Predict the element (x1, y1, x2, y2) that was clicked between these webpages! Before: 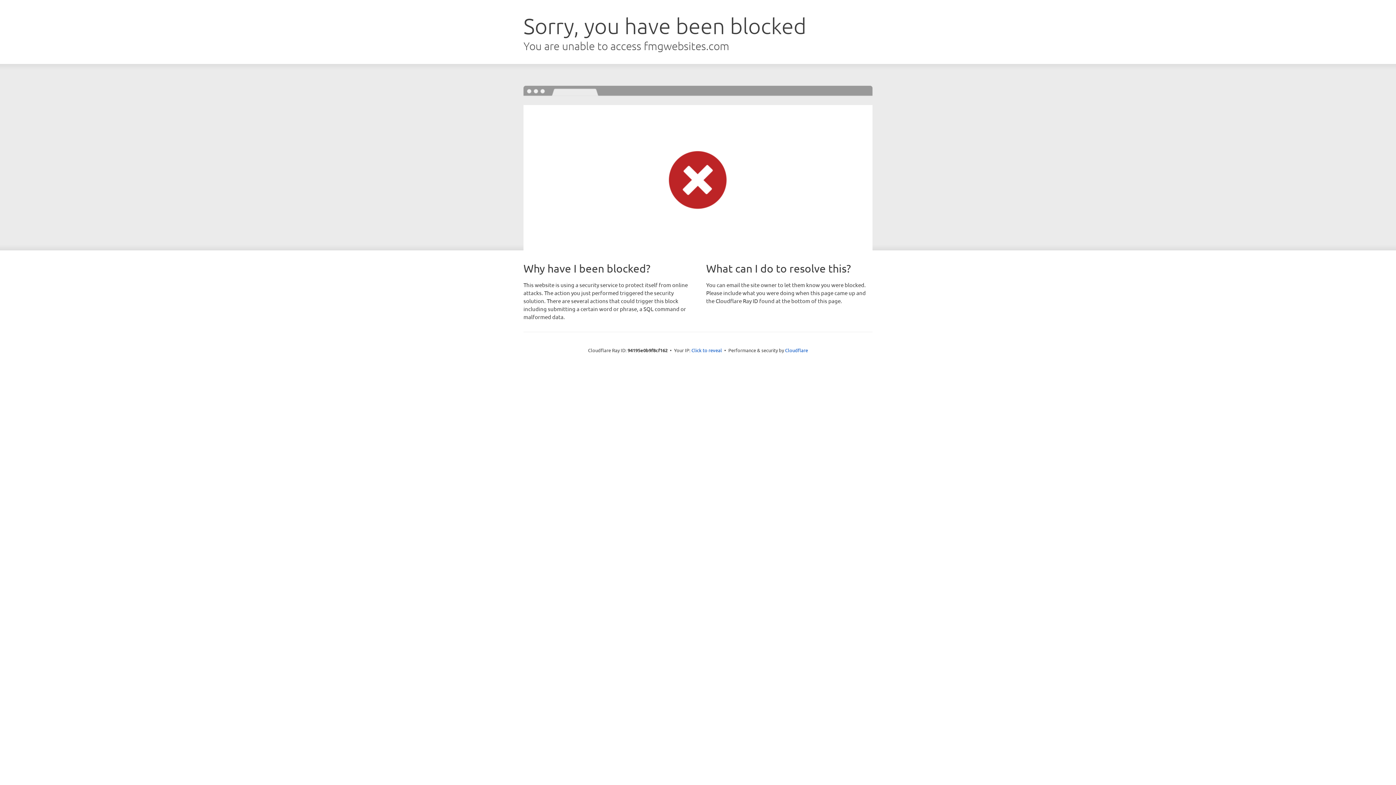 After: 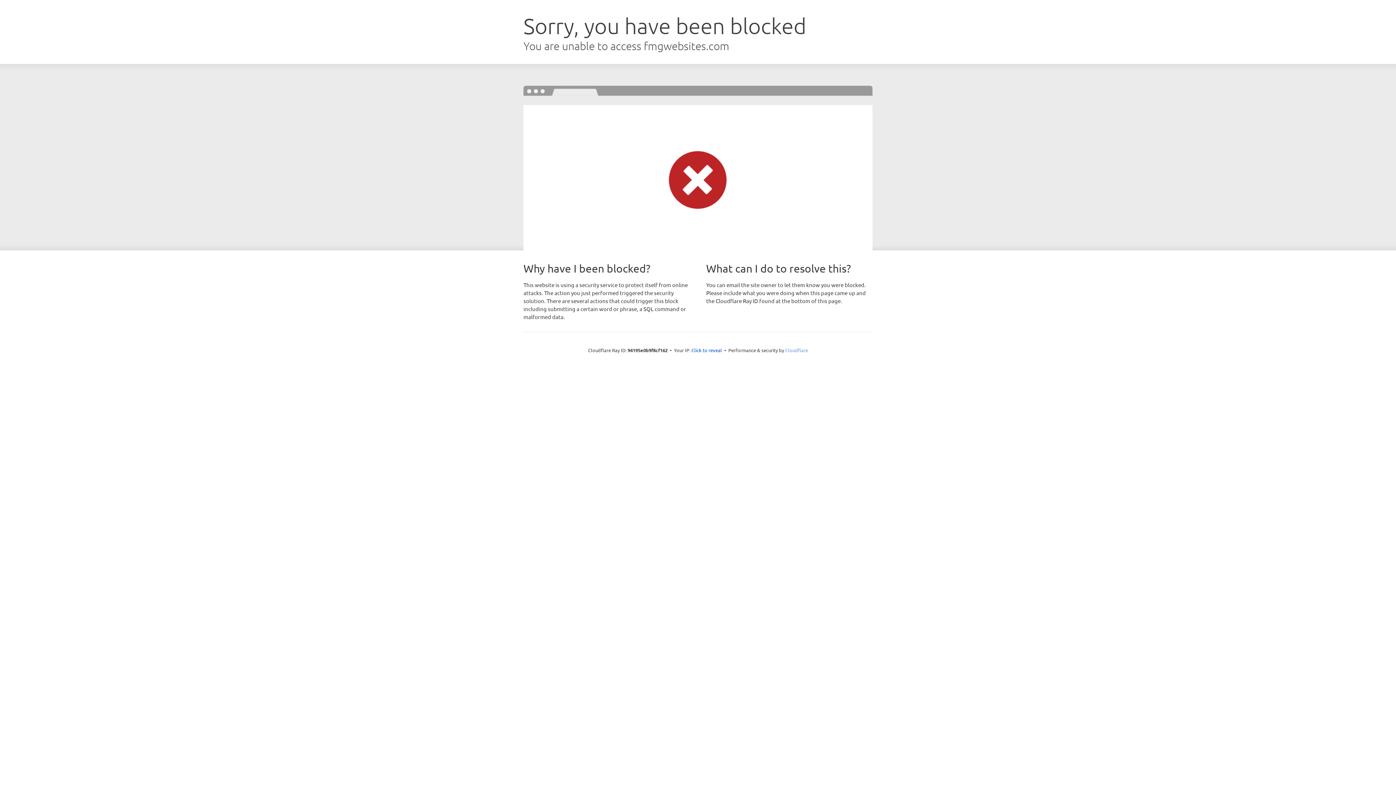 Action: bbox: (785, 347, 808, 353) label: Cloudflare